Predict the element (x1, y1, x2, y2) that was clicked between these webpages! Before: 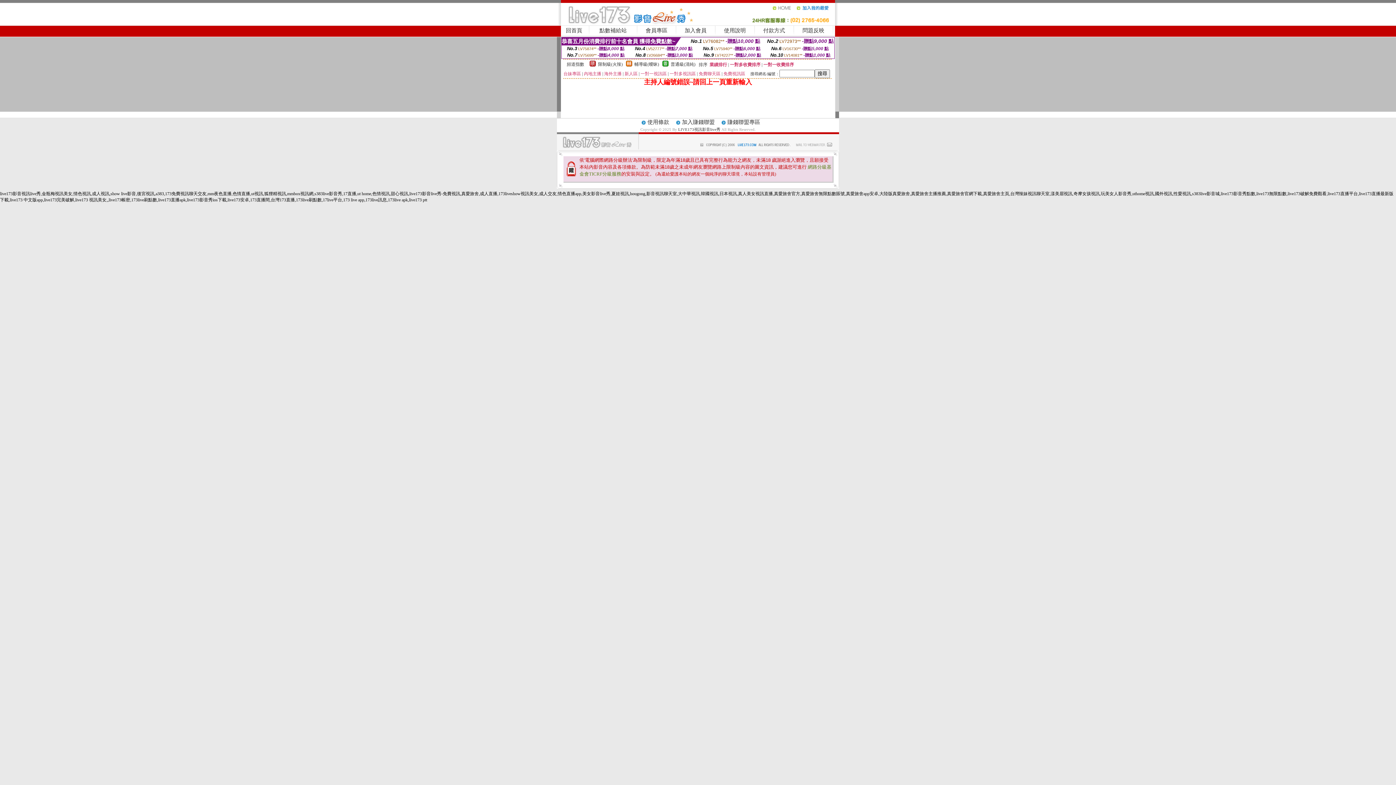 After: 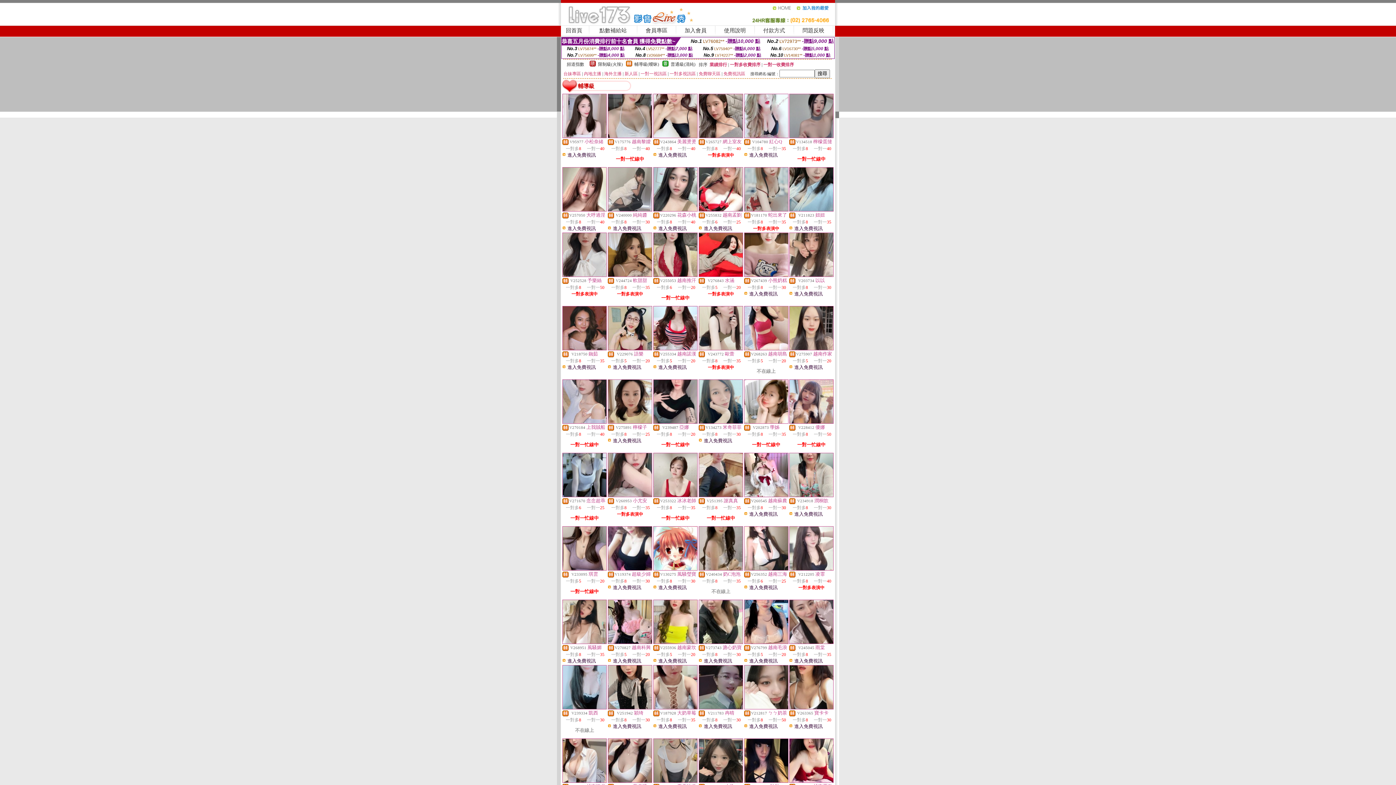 Action: bbox: (626, 62, 632, 67)